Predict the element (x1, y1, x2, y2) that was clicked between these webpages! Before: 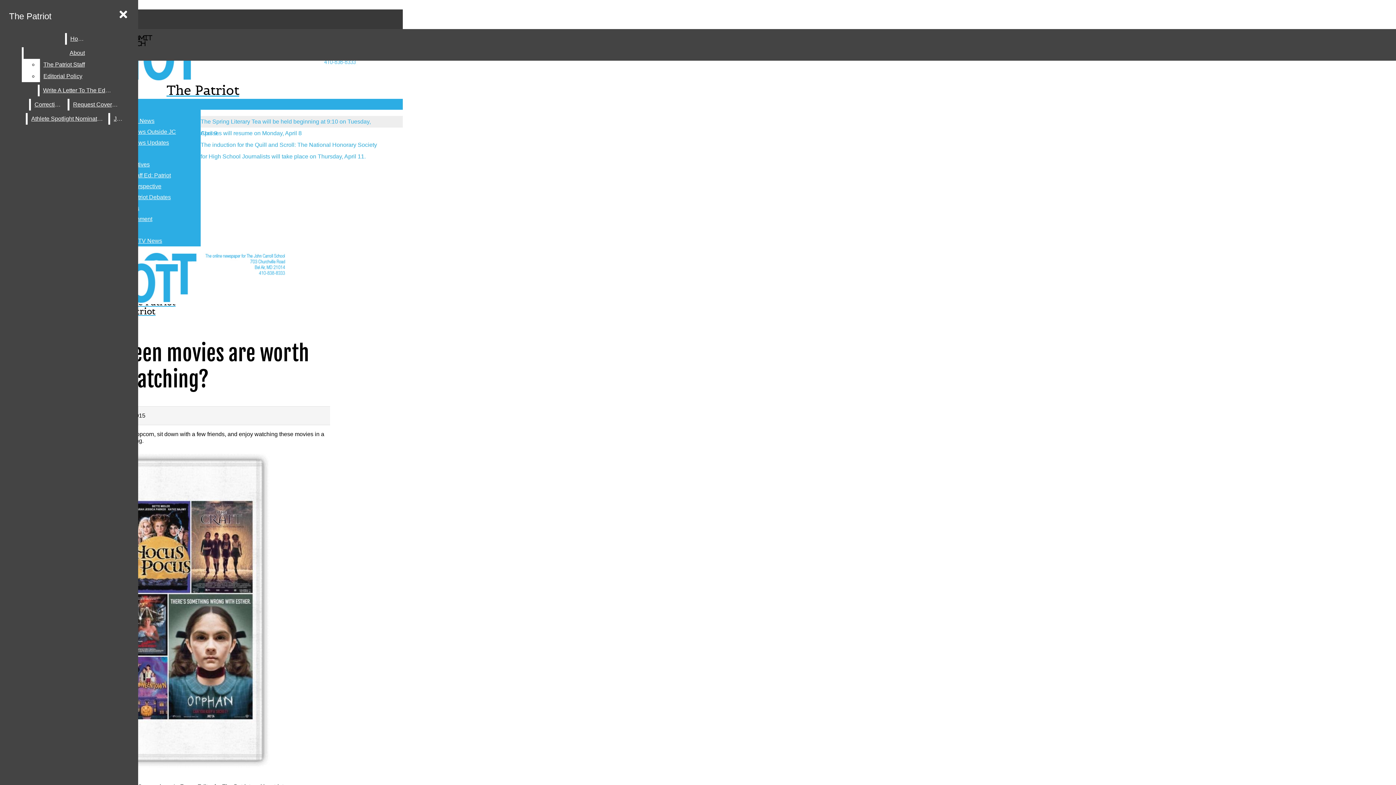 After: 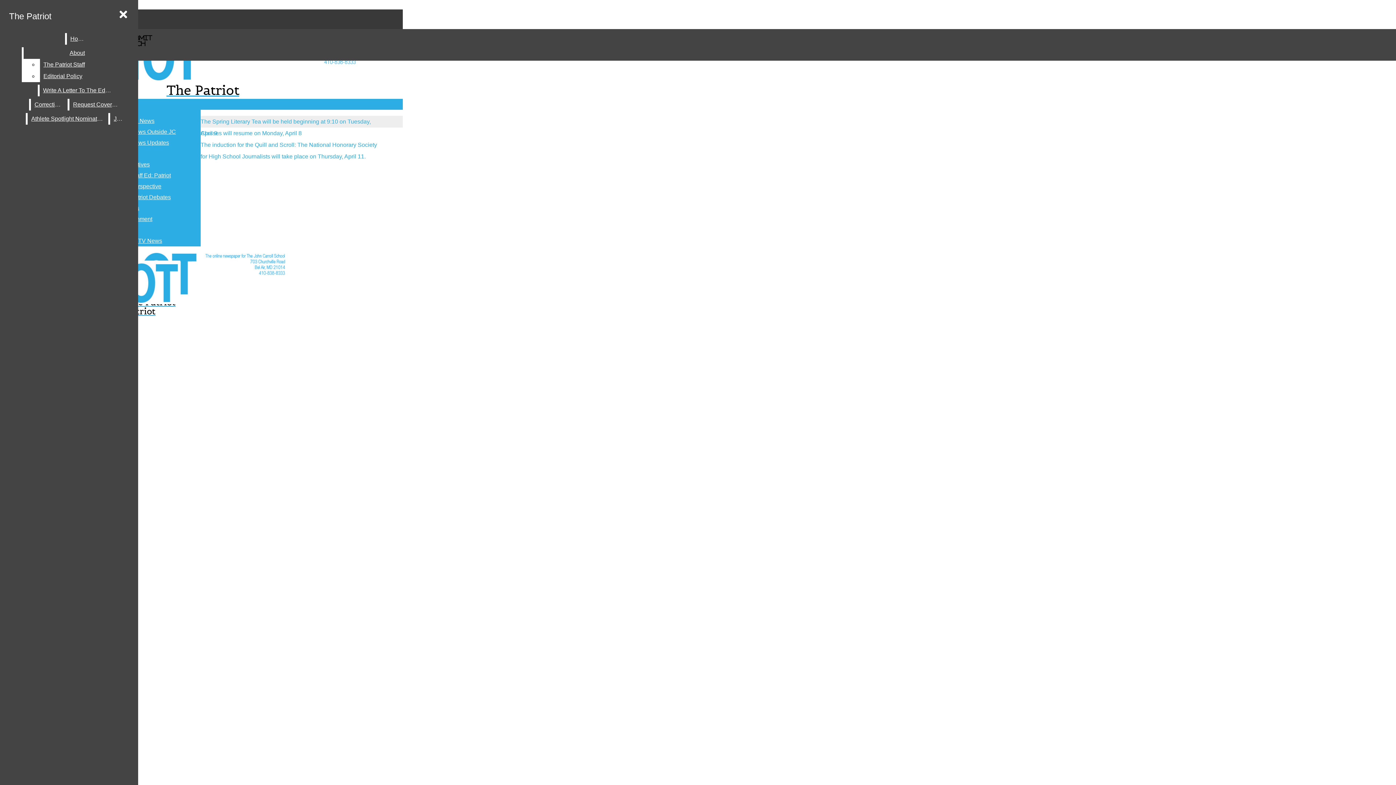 Action: bbox: (130, 117, 154, 124) label: JC News